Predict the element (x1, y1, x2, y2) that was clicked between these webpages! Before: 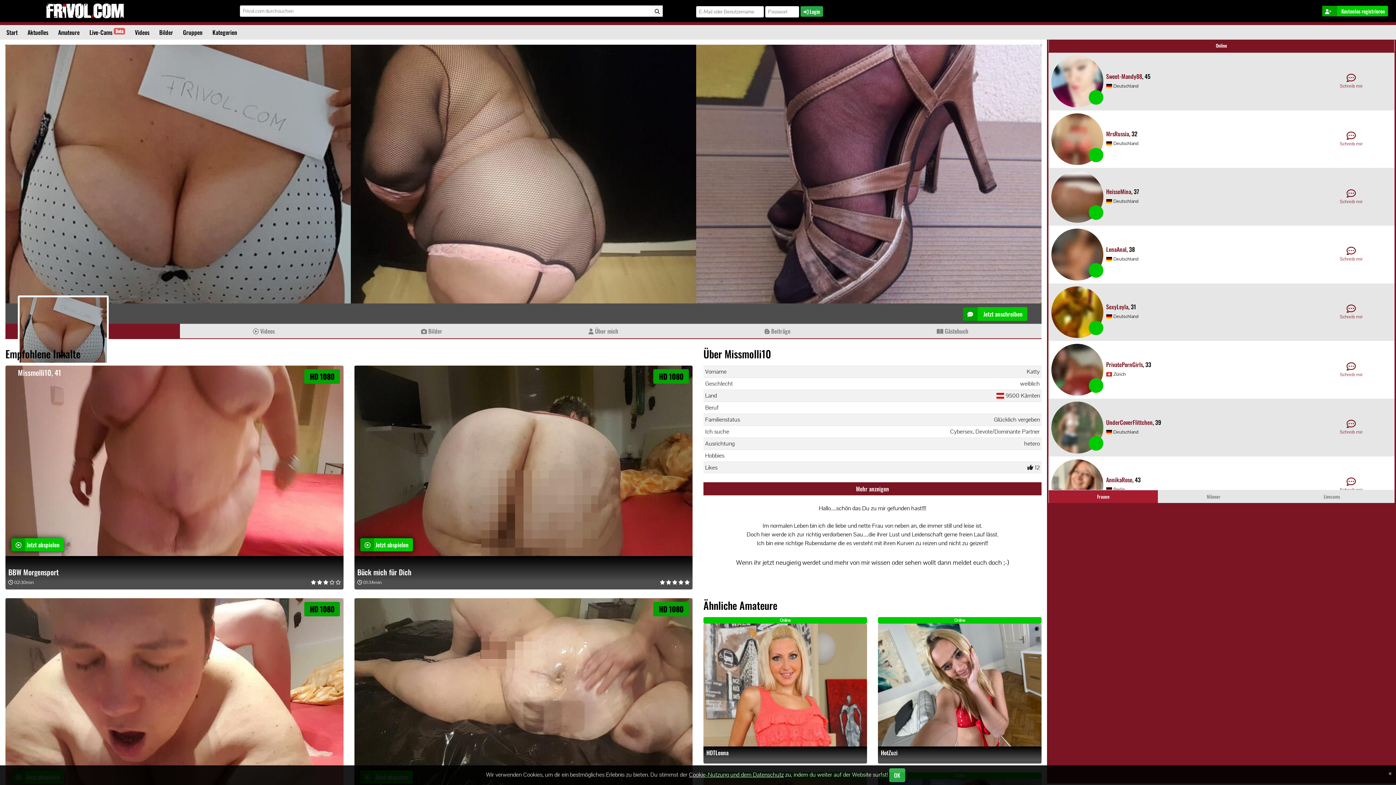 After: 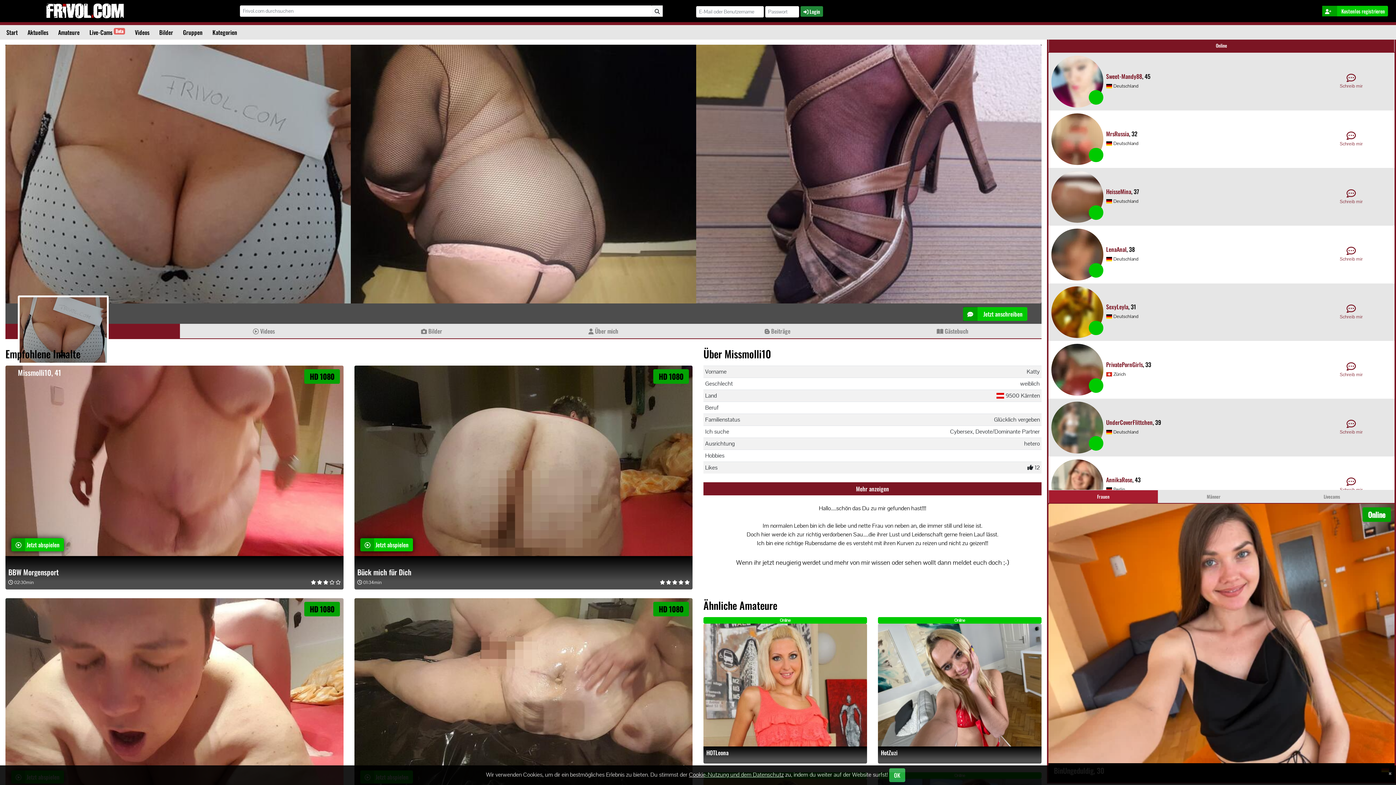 Action: bbox: (800, 6, 823, 16) label:  Login